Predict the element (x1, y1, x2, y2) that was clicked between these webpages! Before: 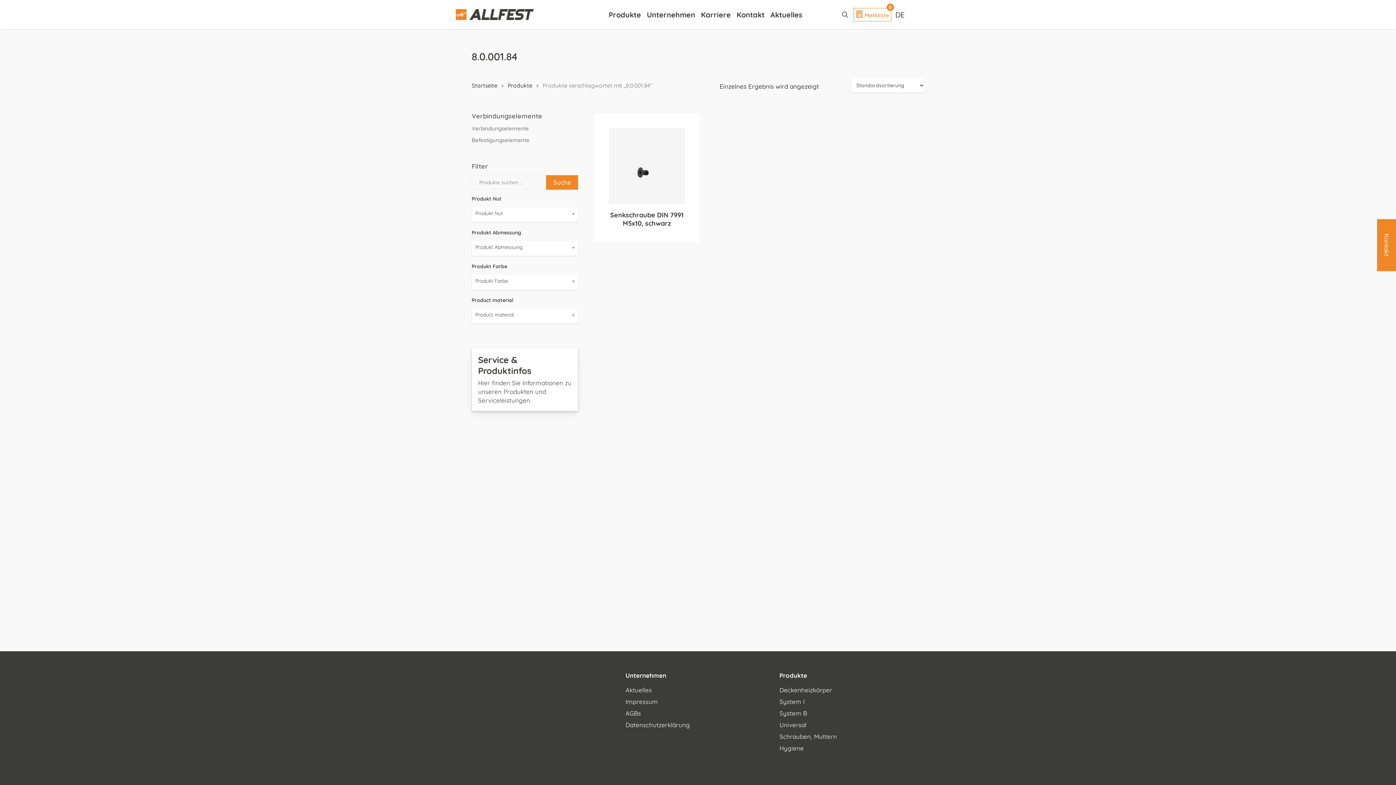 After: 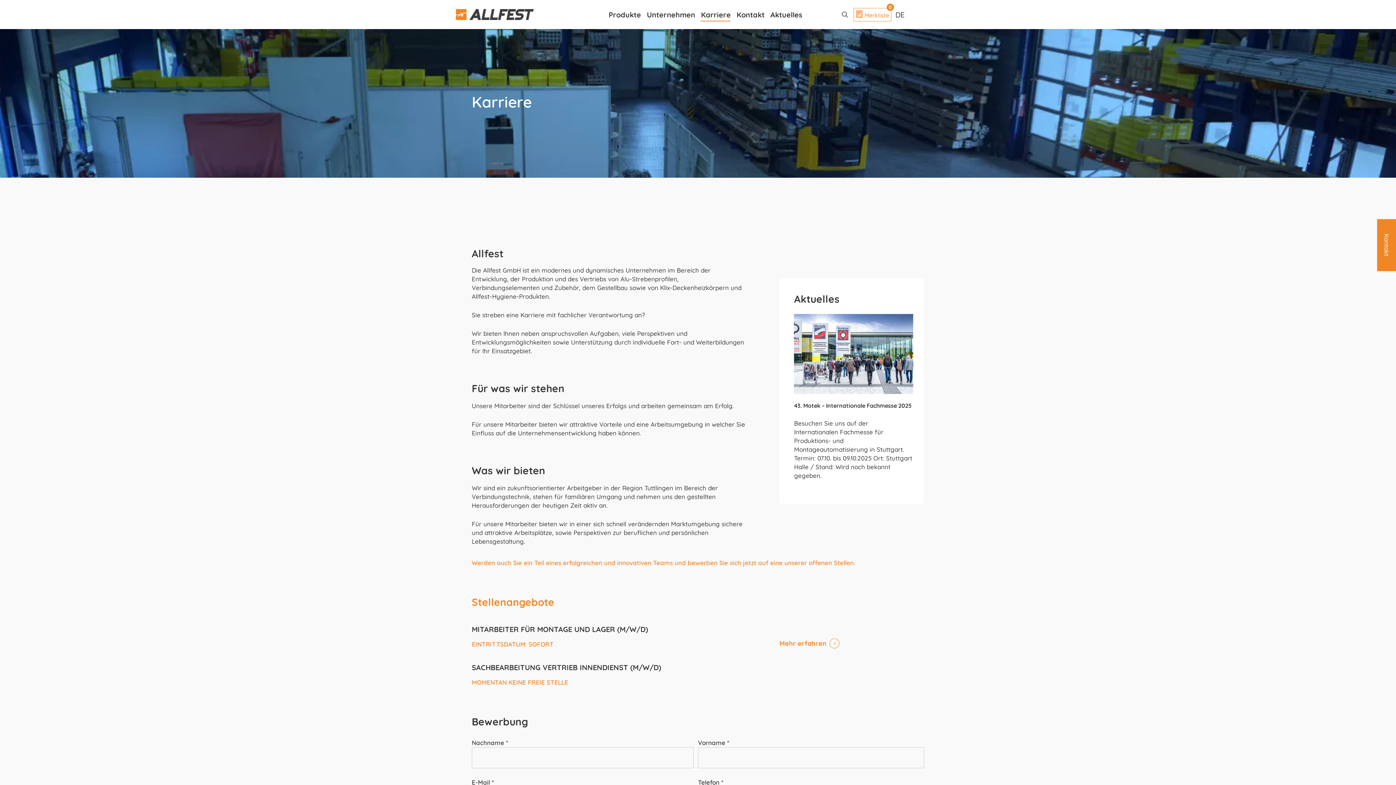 Action: label: Karriere bbox: (701, 10, 730, 19)